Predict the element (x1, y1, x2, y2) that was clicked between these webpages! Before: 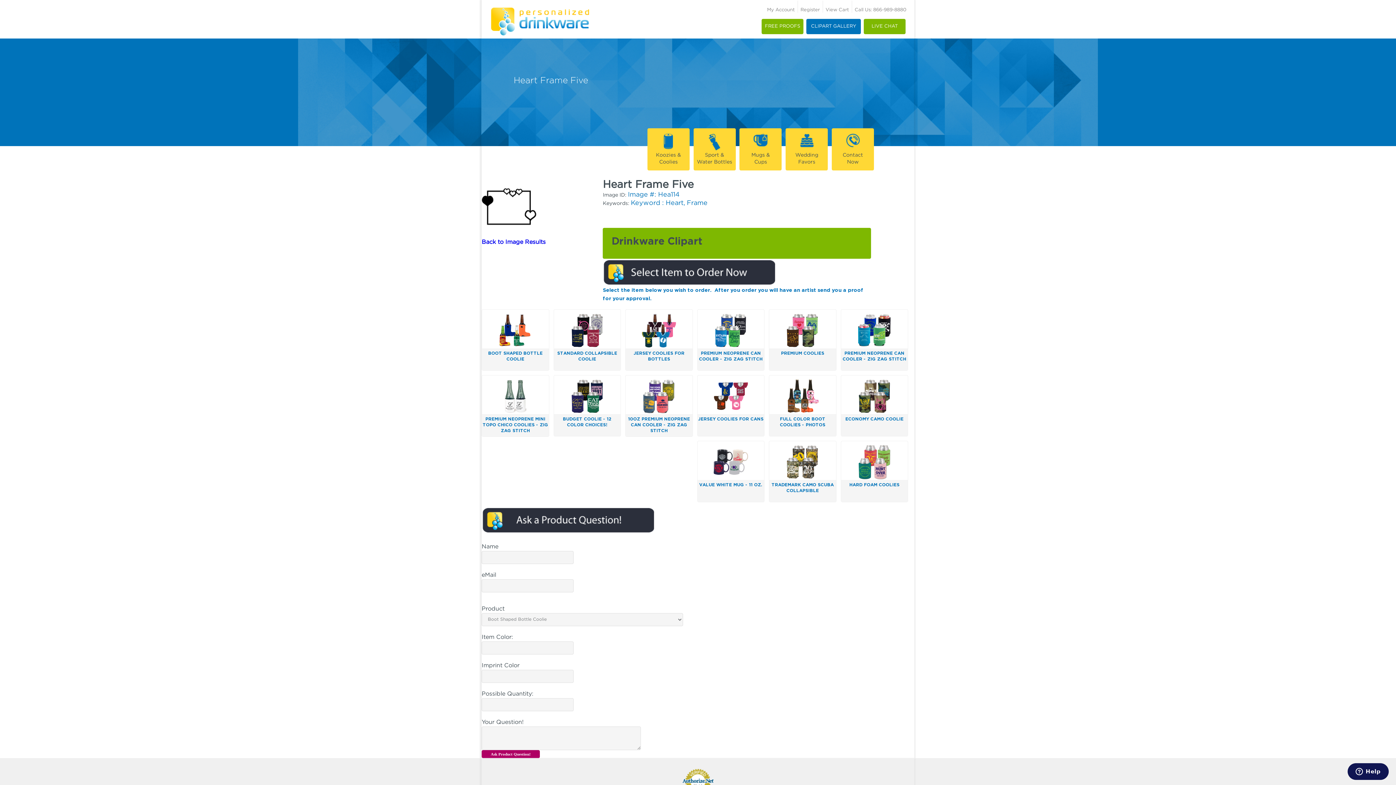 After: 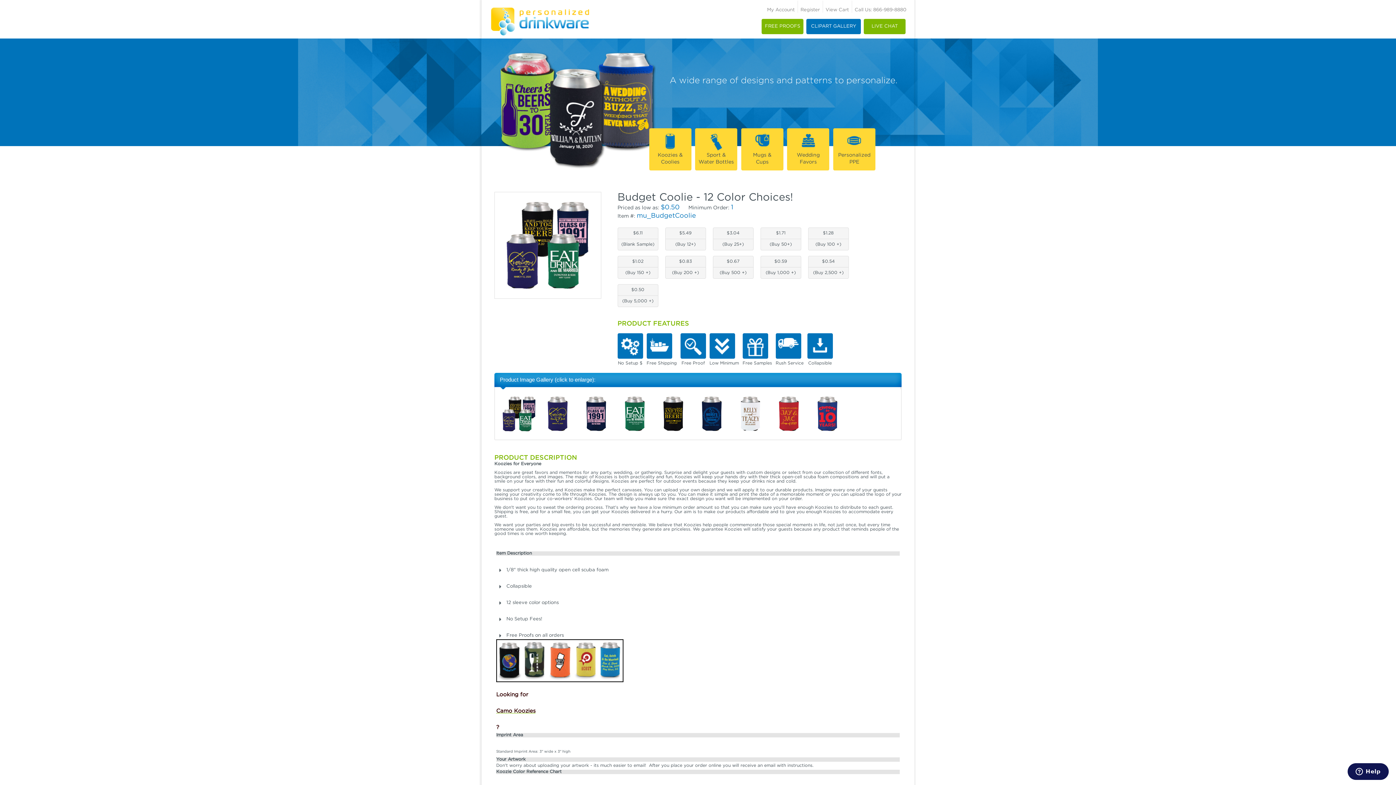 Action: bbox: (570, 379, 604, 382)